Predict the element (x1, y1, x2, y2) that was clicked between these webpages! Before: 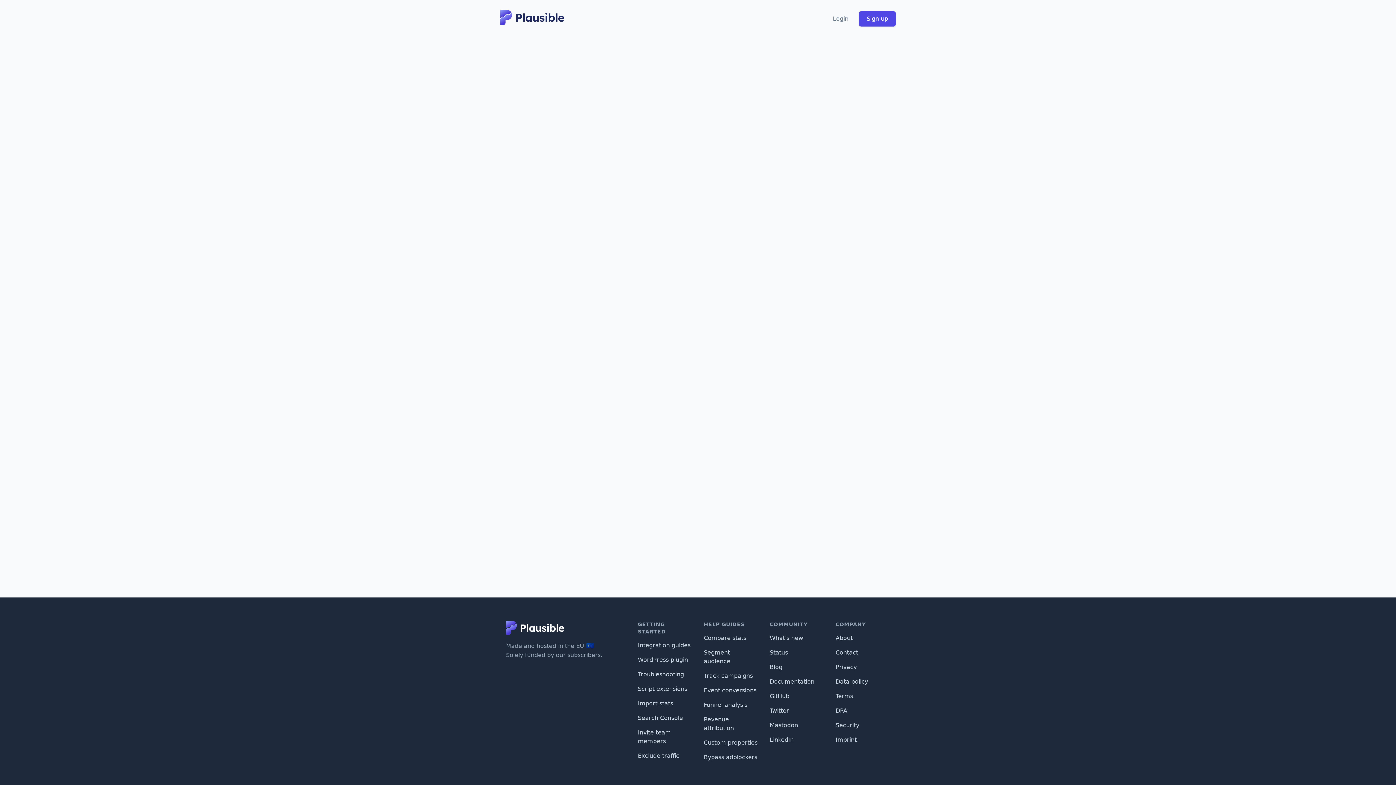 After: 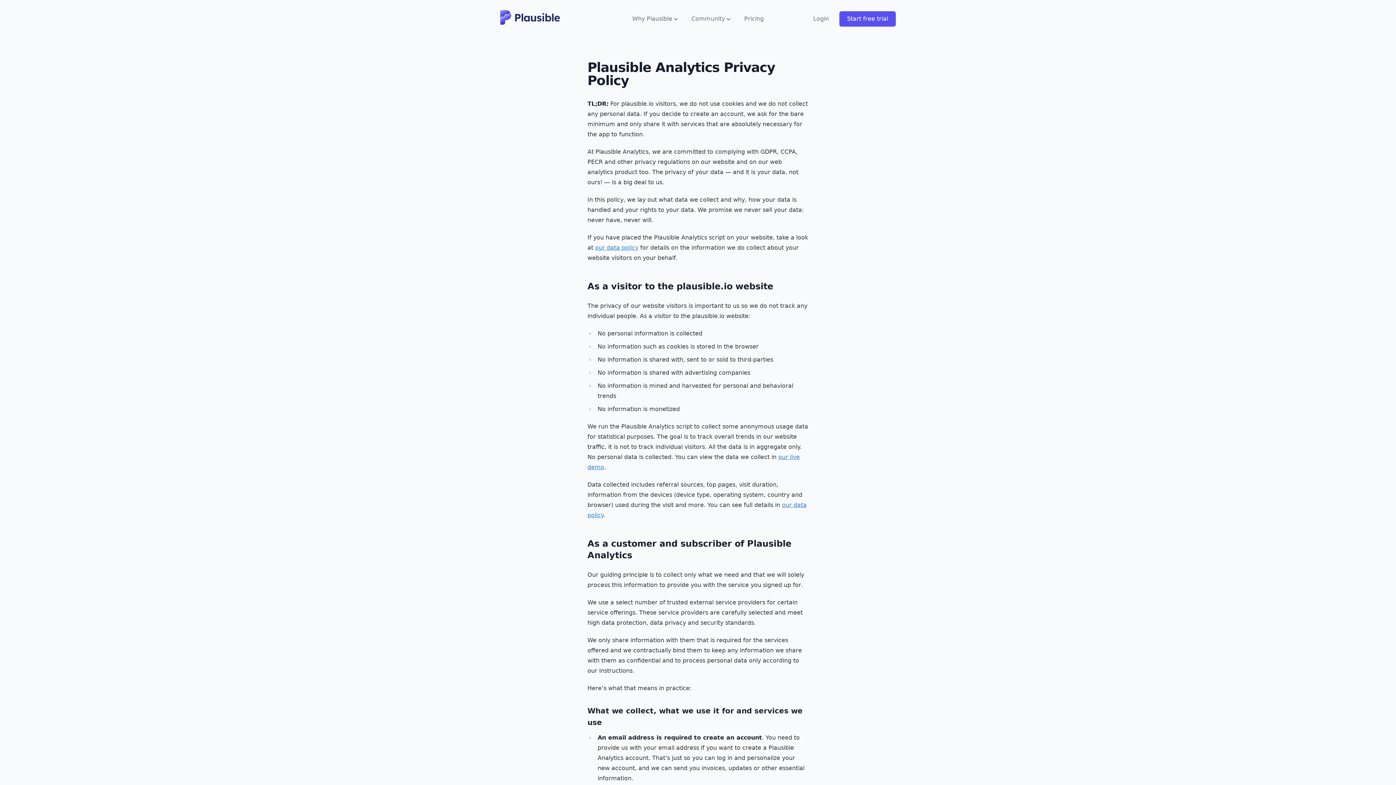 Action: label: Privacy bbox: (835, 664, 856, 670)